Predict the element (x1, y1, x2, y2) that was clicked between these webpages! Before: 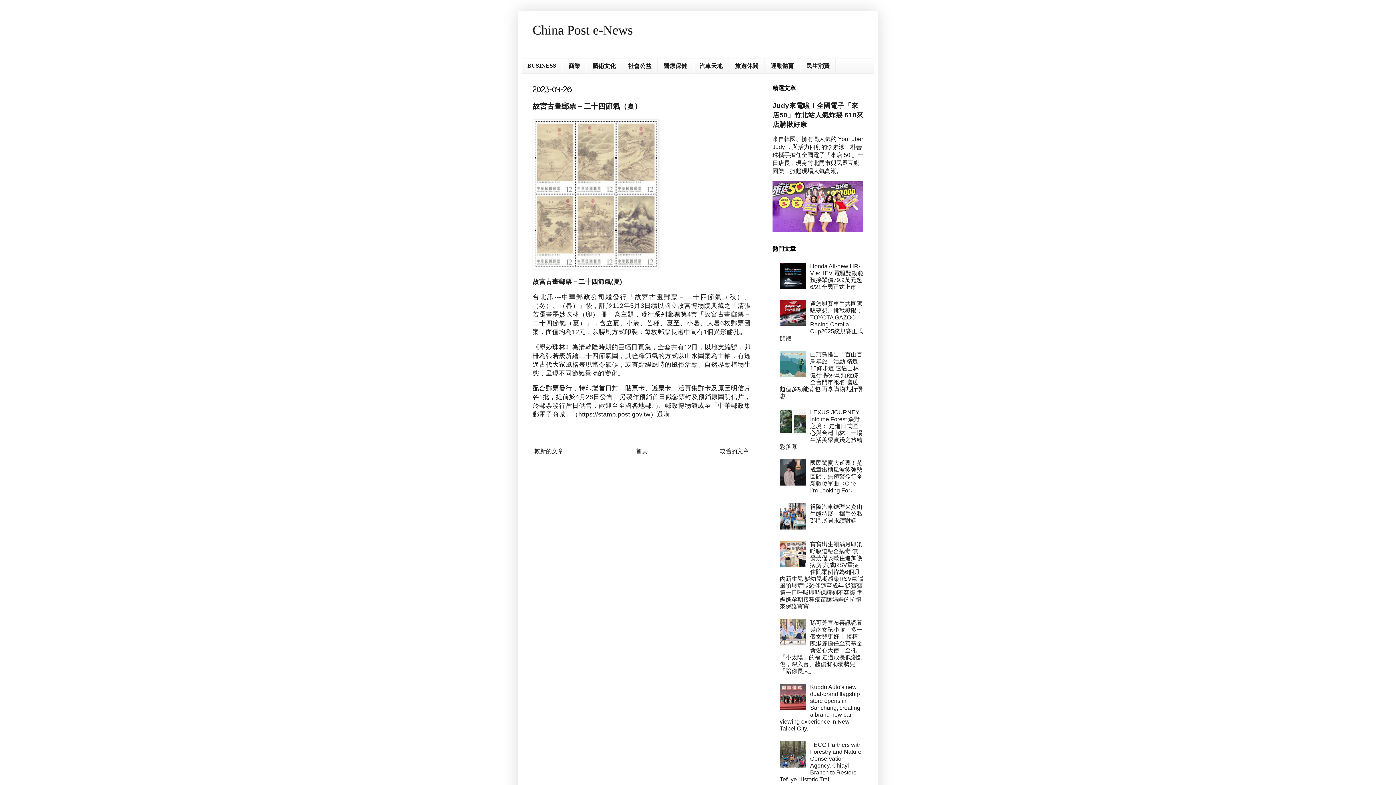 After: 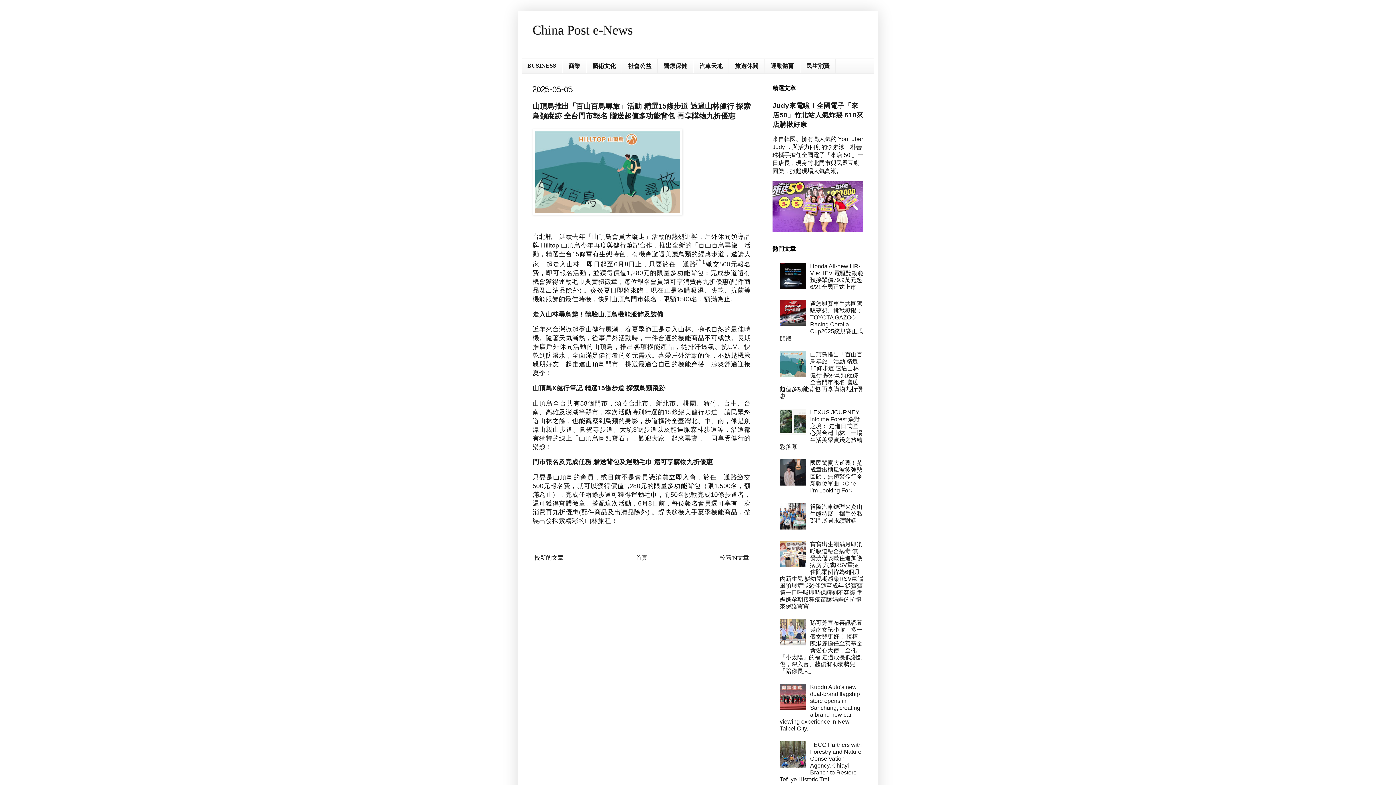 Action: bbox: (780, 351, 862, 399) label: 山頂鳥推出「百山百鳥尋旅」活動 精選15條步道 透過山林健行 探索鳥類蹤跡 全台門市報名 贈送超值多功能背包 再享購物九折優惠